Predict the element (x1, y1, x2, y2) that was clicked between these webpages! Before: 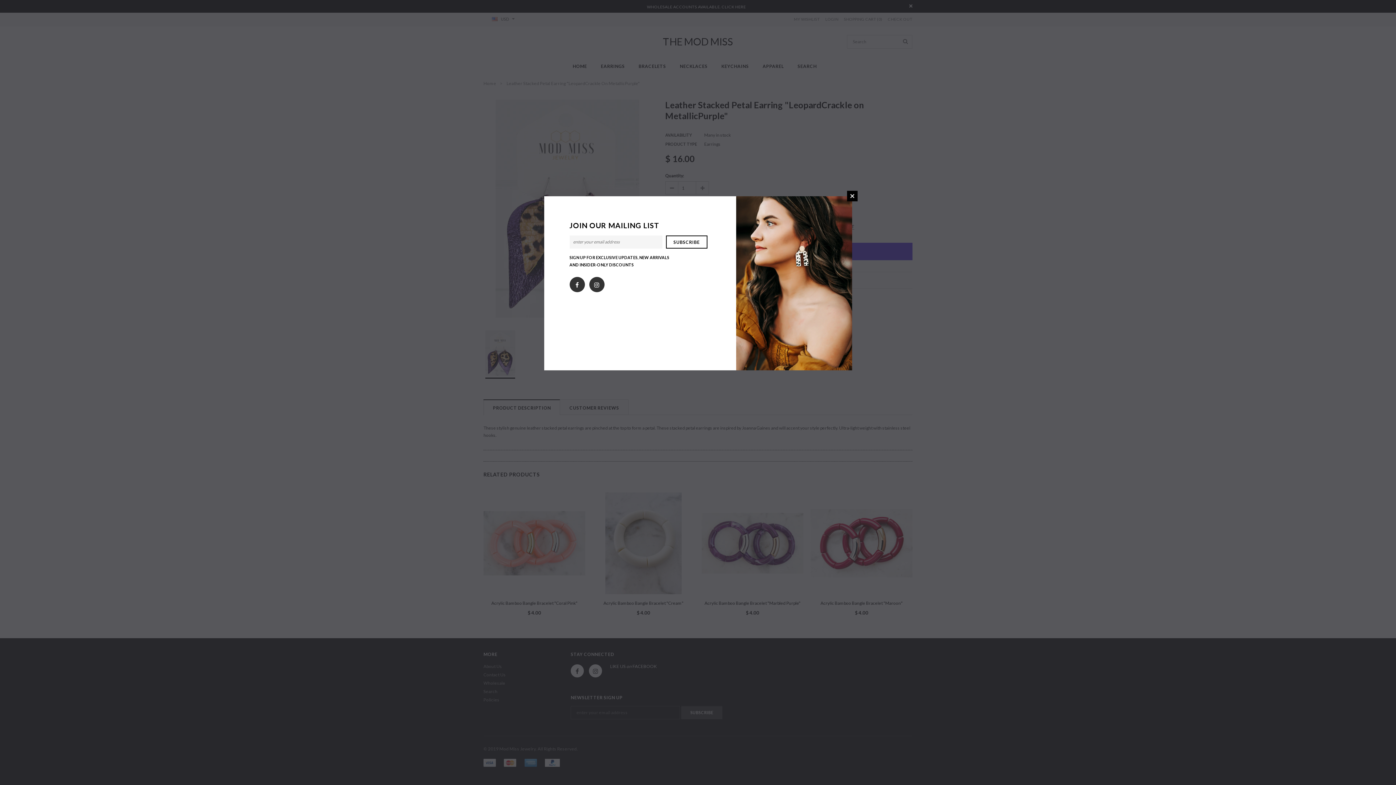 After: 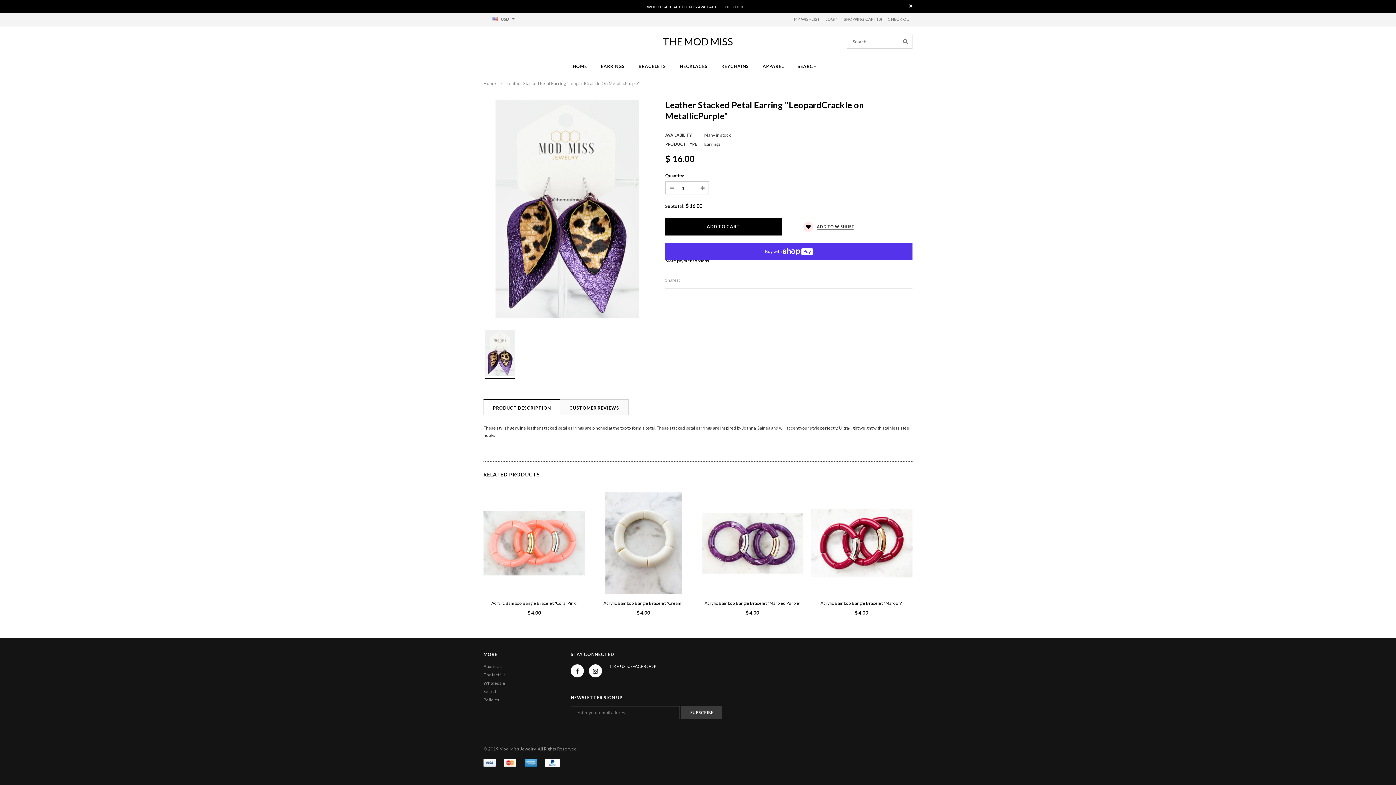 Action: label: CLOSE bbox: (847, 190, 857, 201)